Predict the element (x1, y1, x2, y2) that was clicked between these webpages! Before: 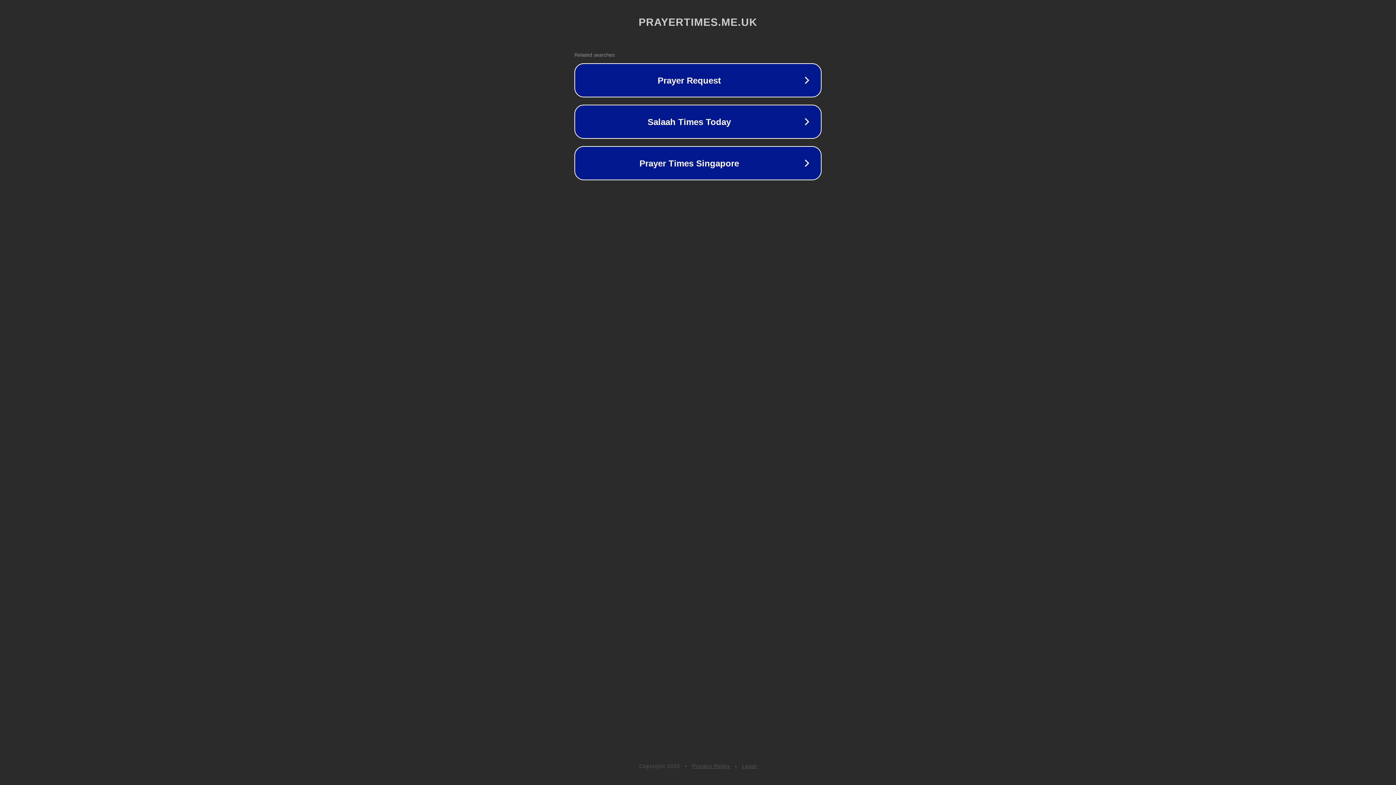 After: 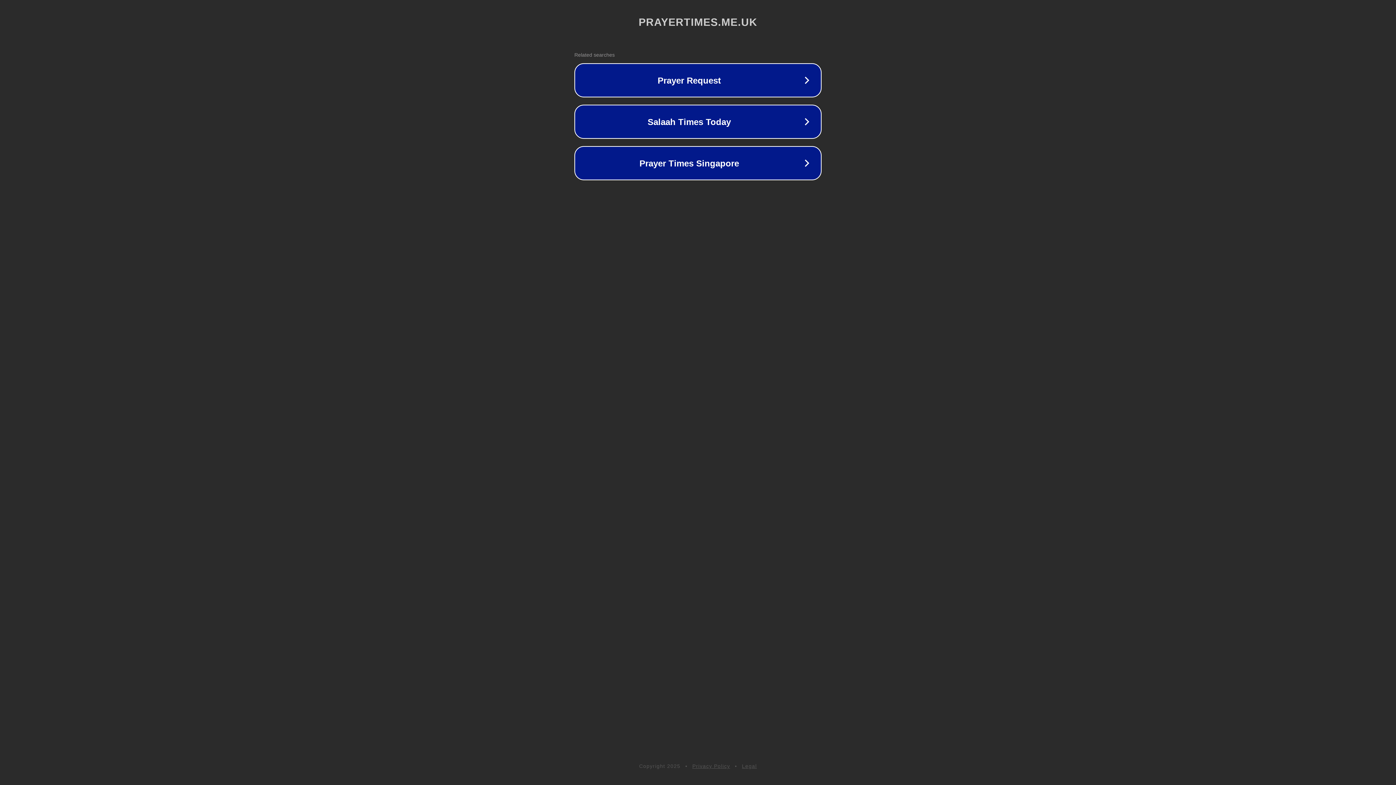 Action: bbox: (742, 763, 757, 769) label: Legal